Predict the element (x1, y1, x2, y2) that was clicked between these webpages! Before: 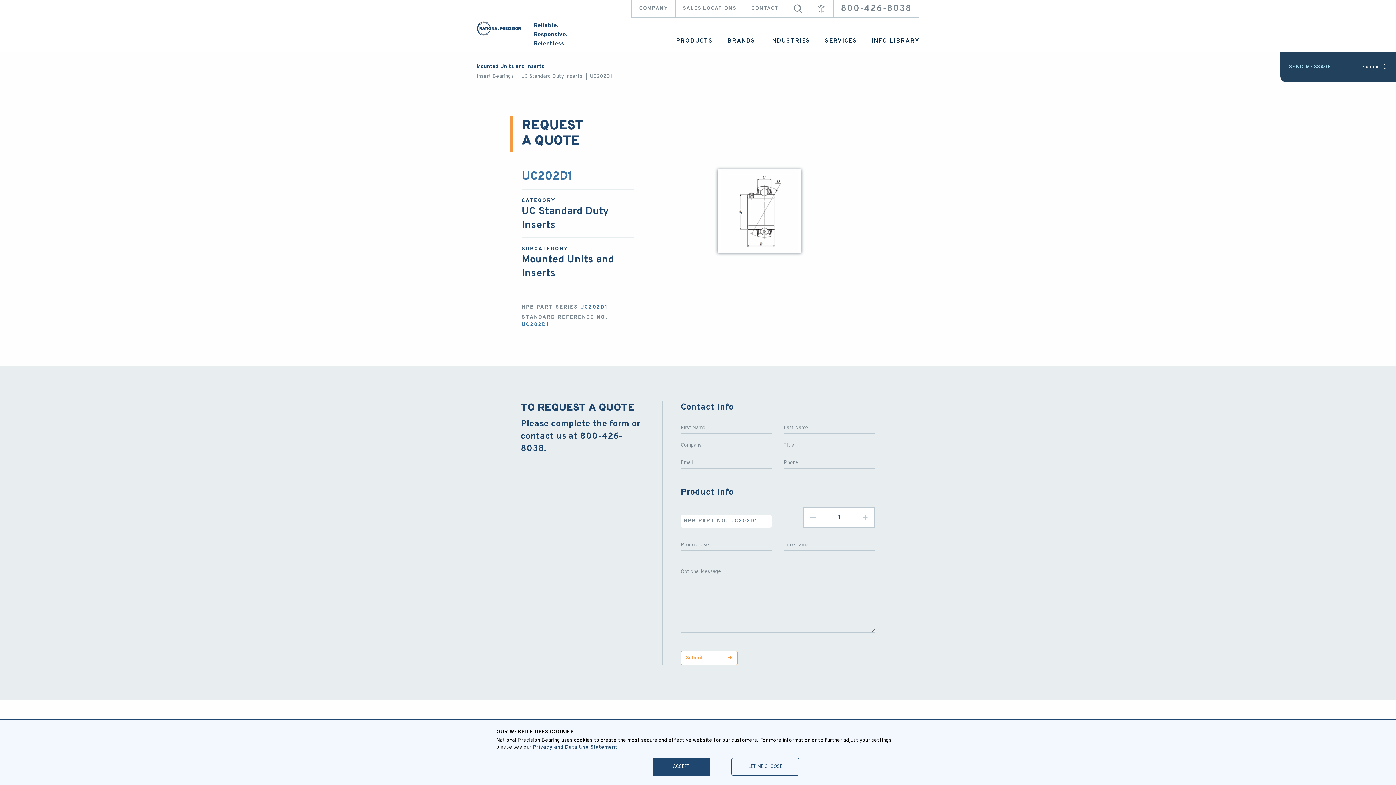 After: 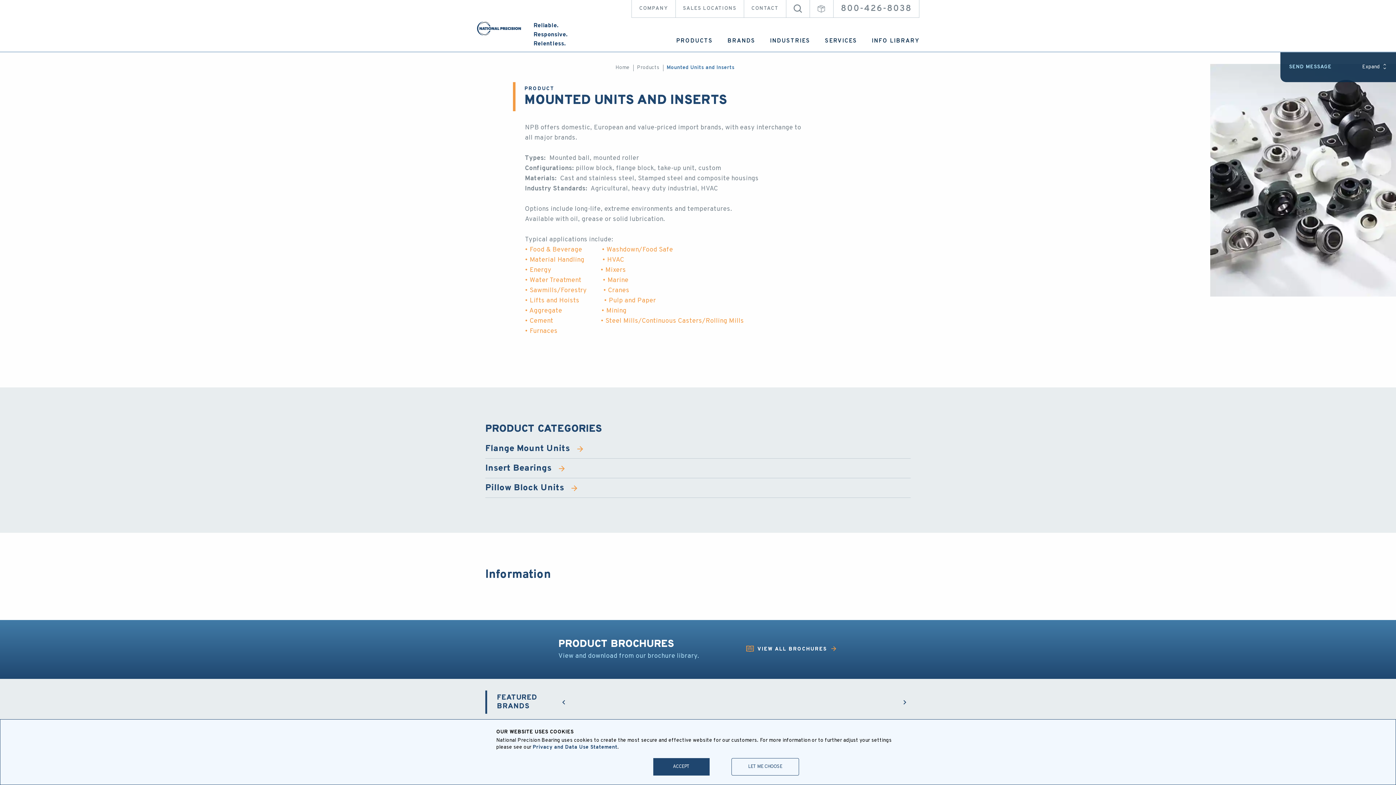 Action: bbox: (476, 63, 544, 69) label: Mounted Units and Inserts